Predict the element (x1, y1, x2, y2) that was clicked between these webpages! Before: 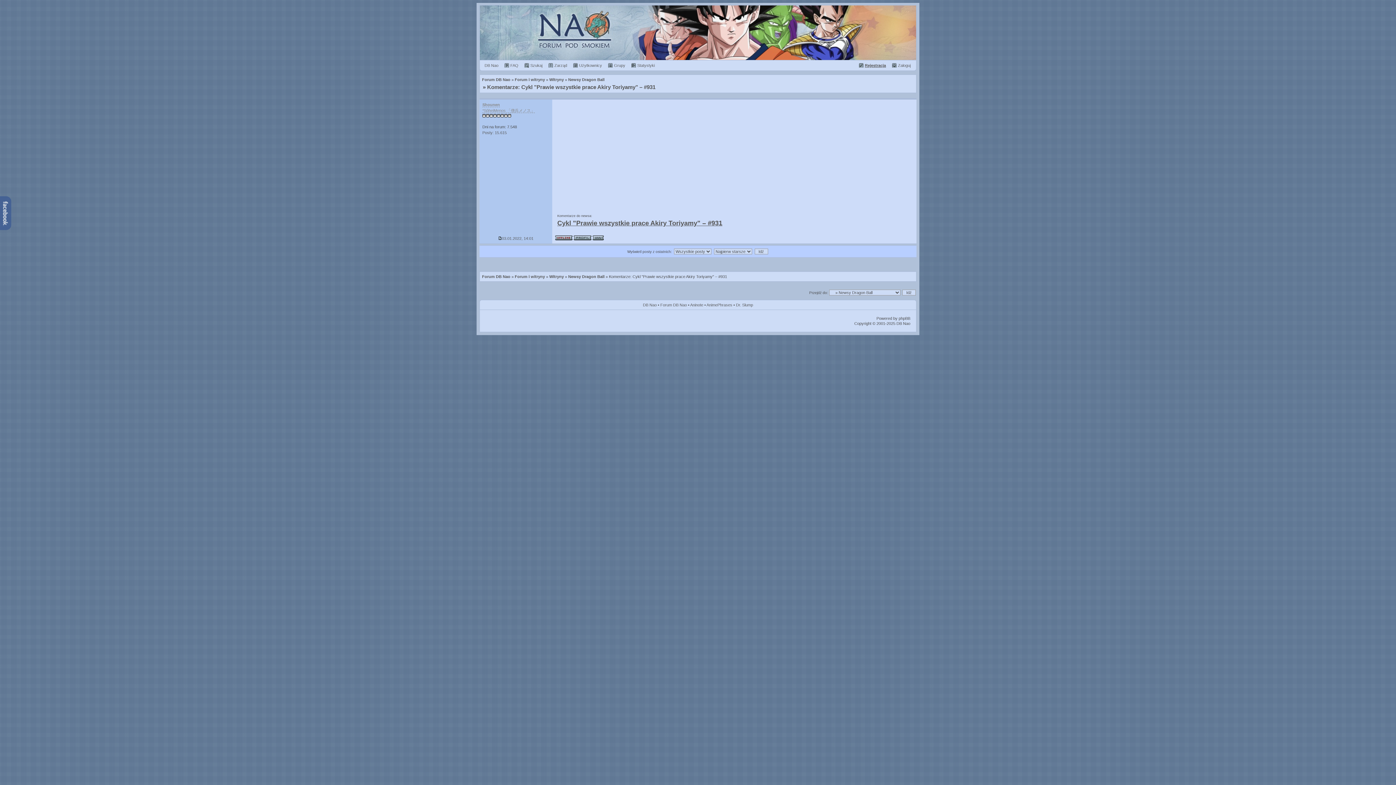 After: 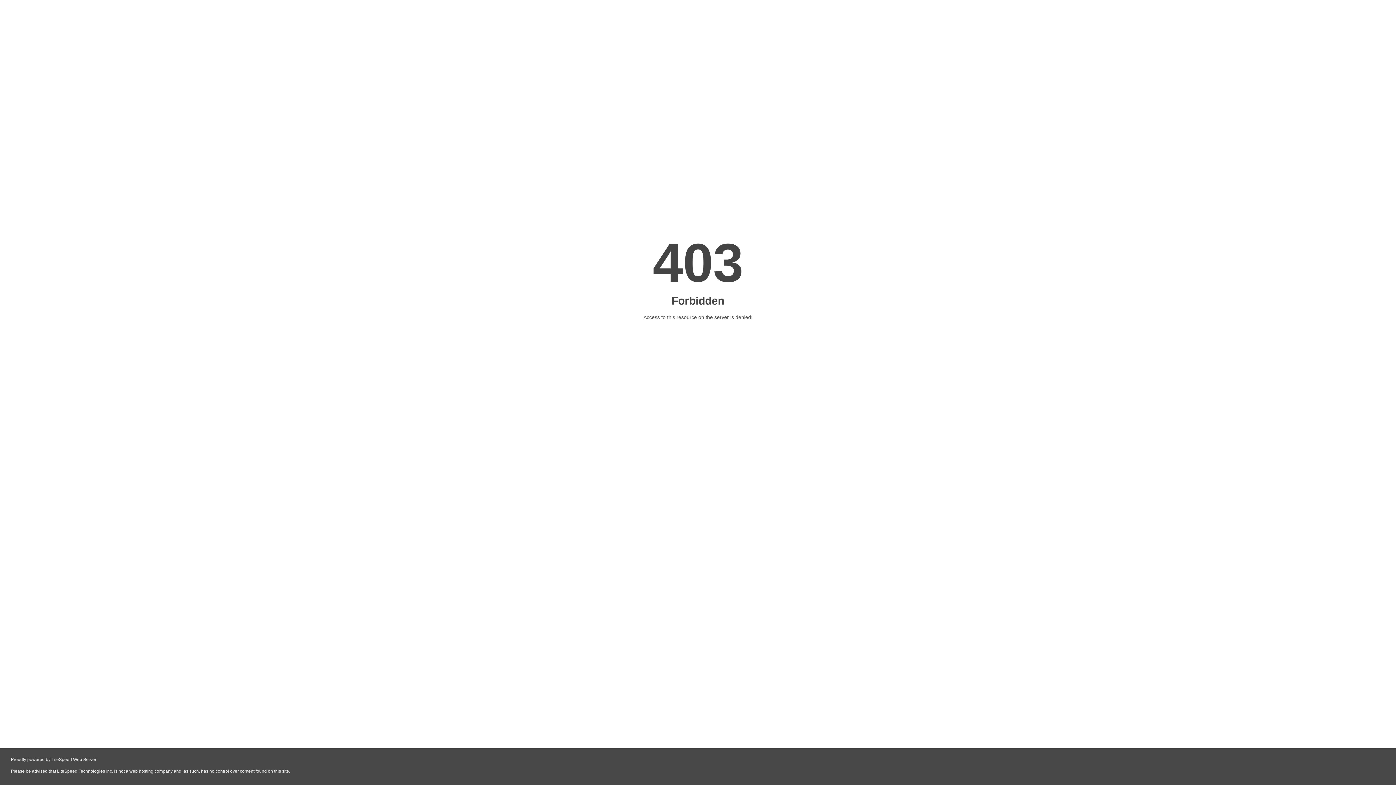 Action: bbox: (690, 302, 703, 307) label: Aninote